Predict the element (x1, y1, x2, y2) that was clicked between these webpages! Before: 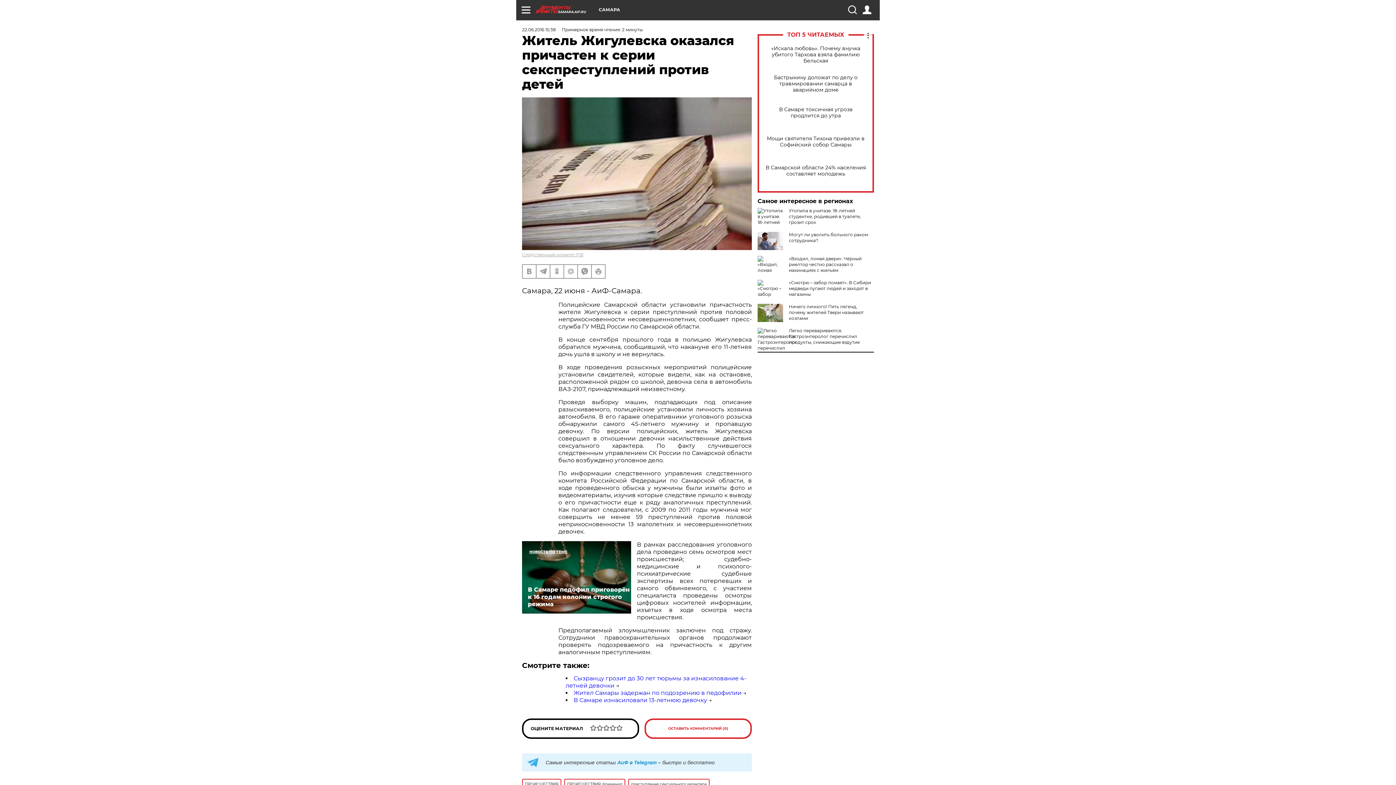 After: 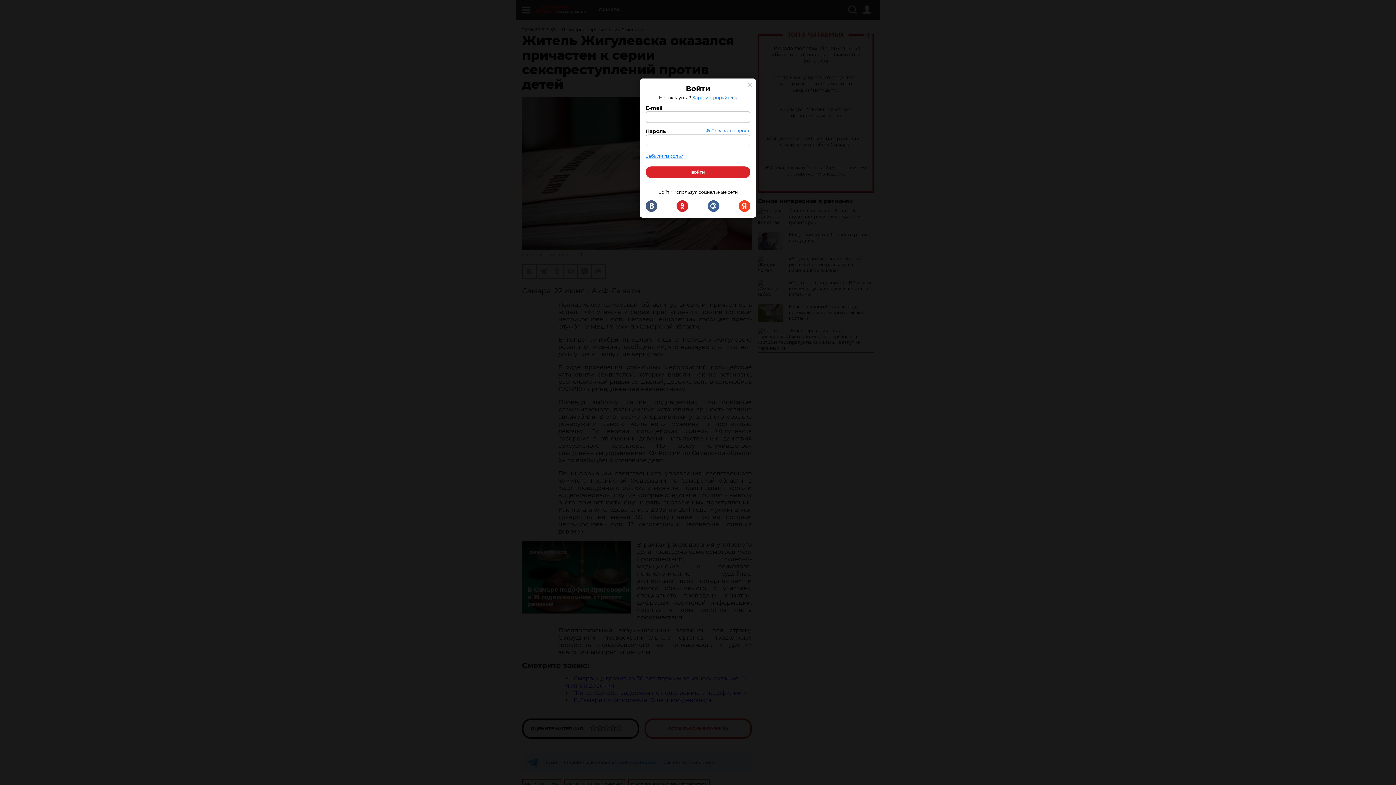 Action: bbox: (862, 5, 871, 14)